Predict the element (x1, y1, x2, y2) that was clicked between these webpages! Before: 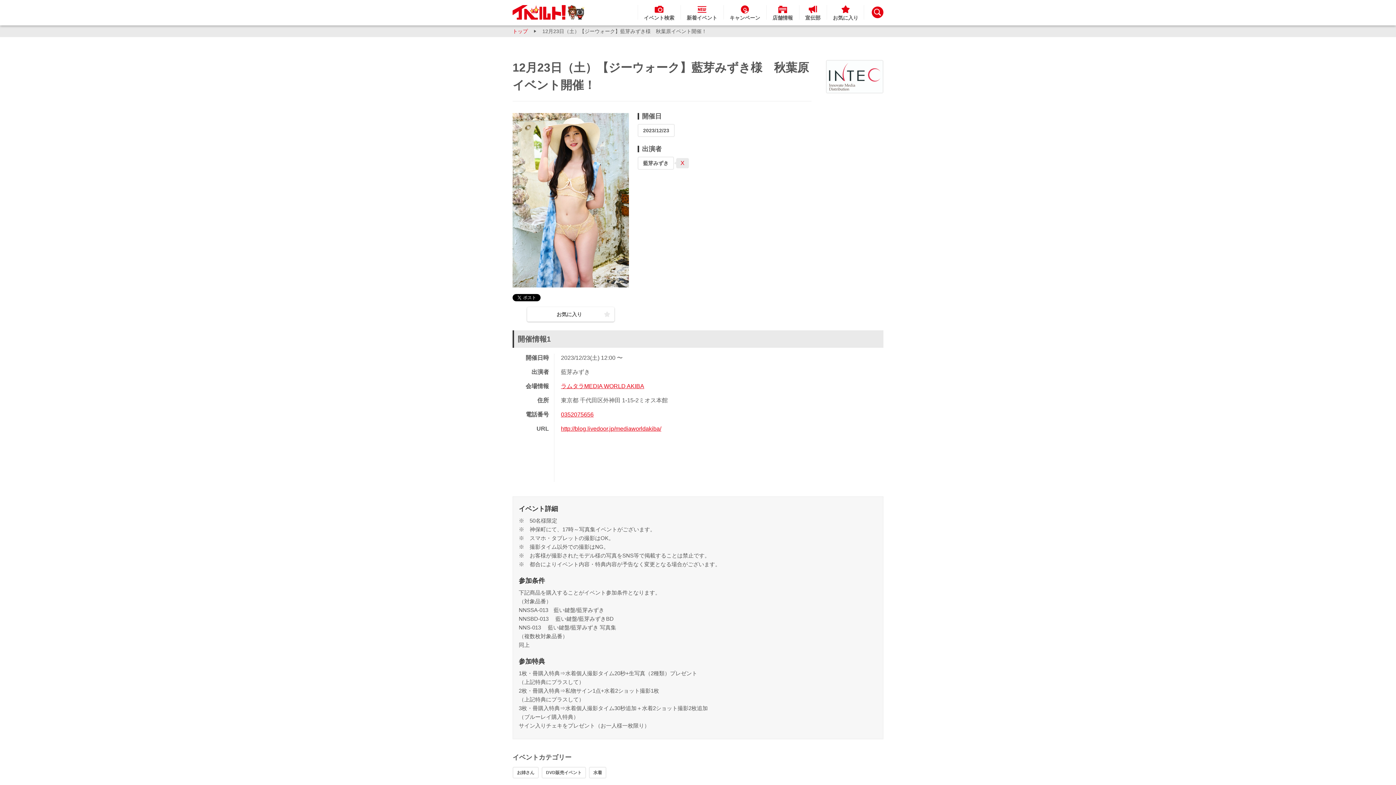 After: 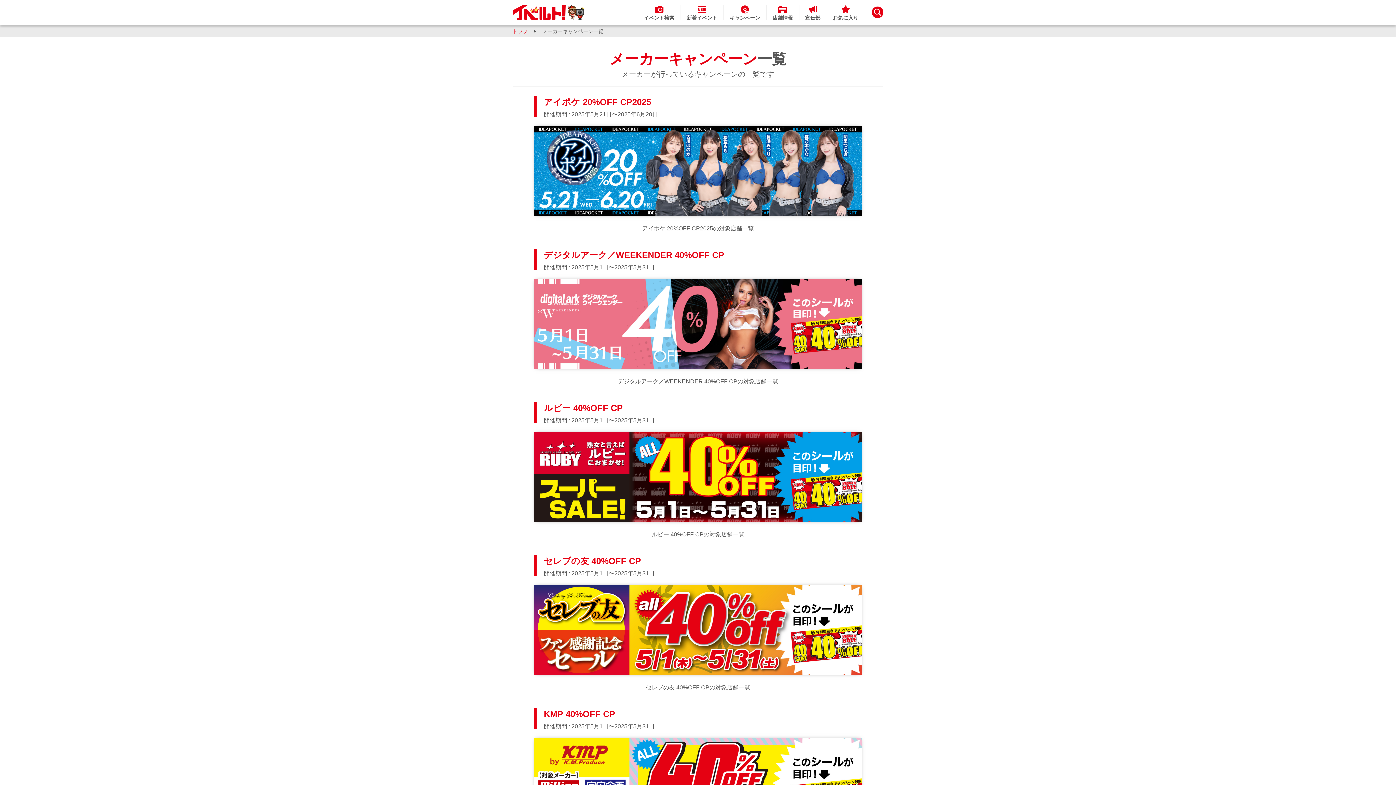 Action: label: キャンペーン bbox: (723, 0, 766, 25)